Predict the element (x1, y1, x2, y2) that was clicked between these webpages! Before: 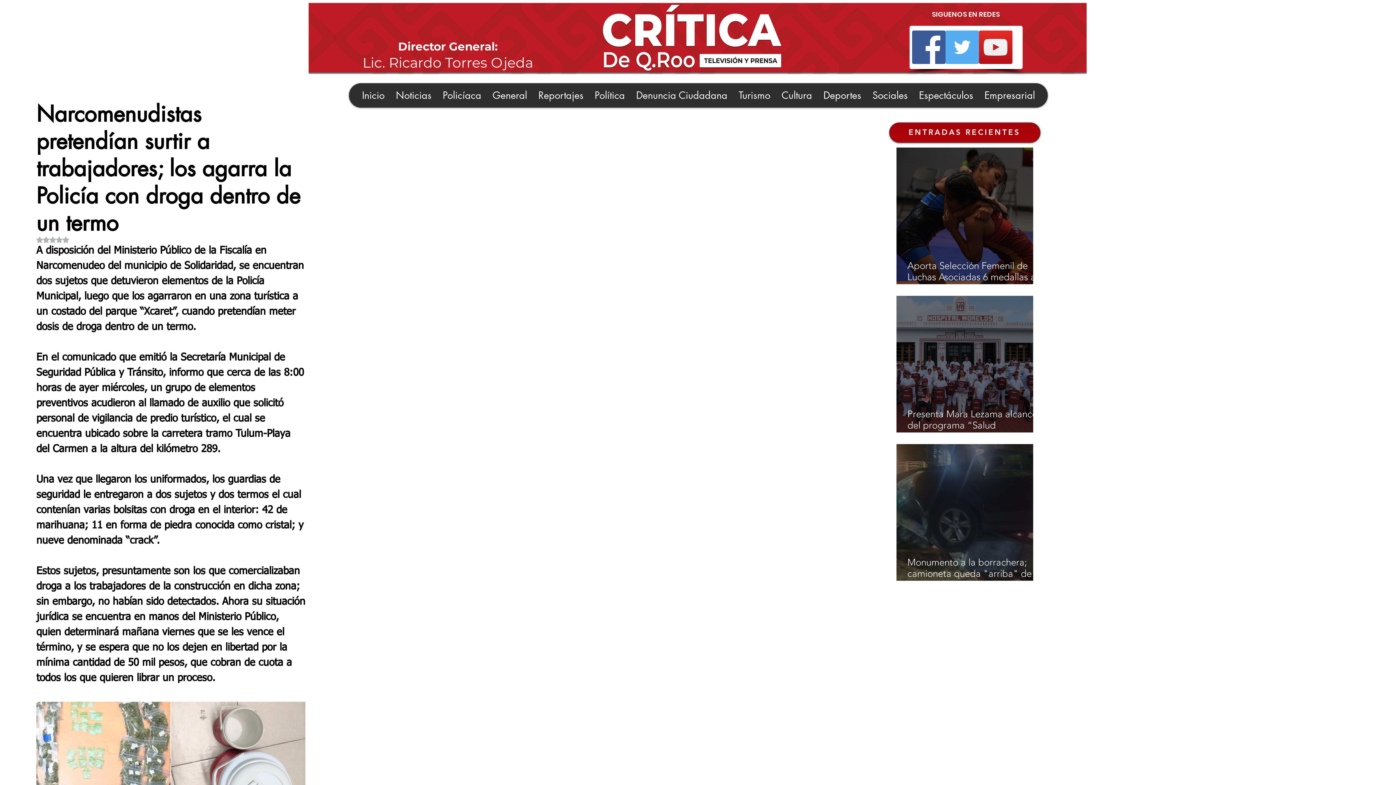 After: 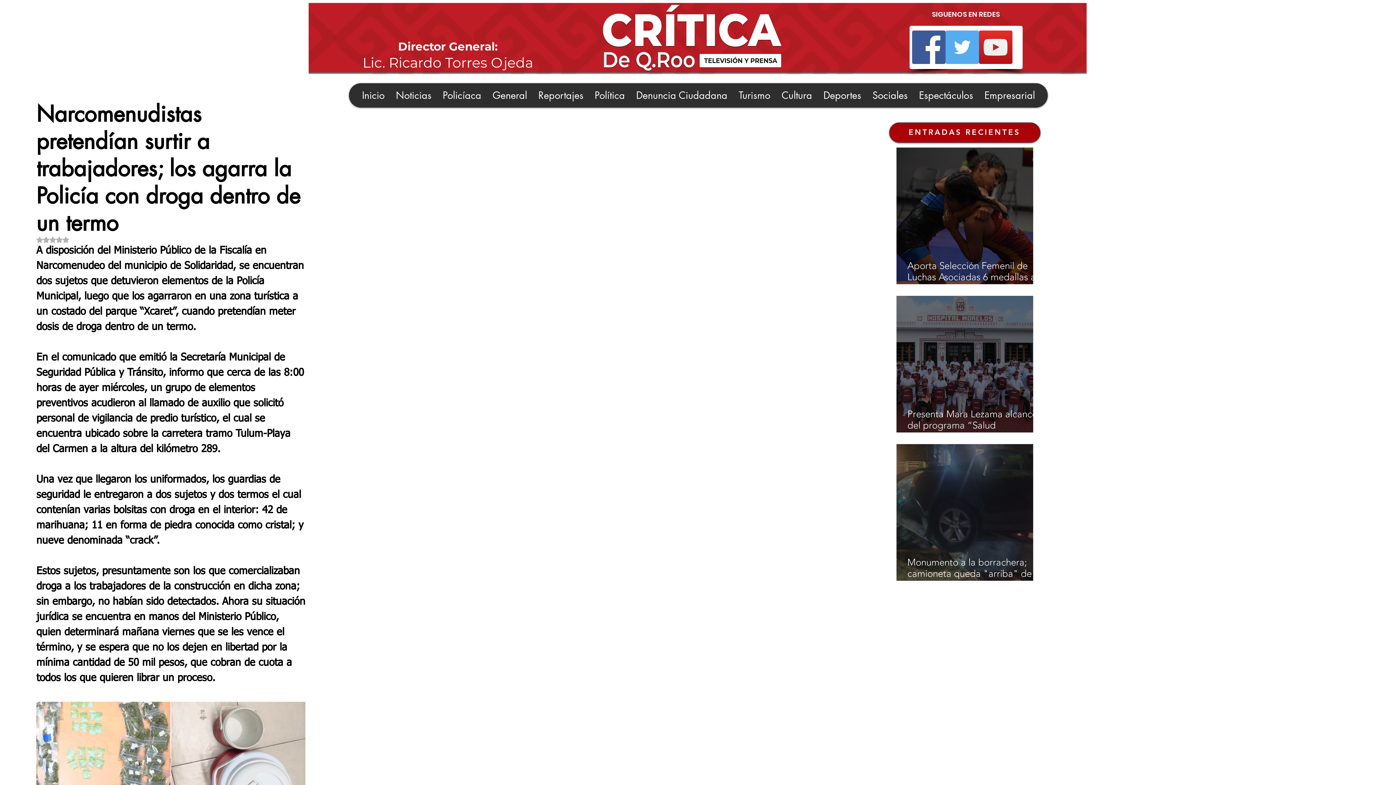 Action: bbox: (36, 236, 69, 243) label: Obtuvo NaN de 5 estrellas.